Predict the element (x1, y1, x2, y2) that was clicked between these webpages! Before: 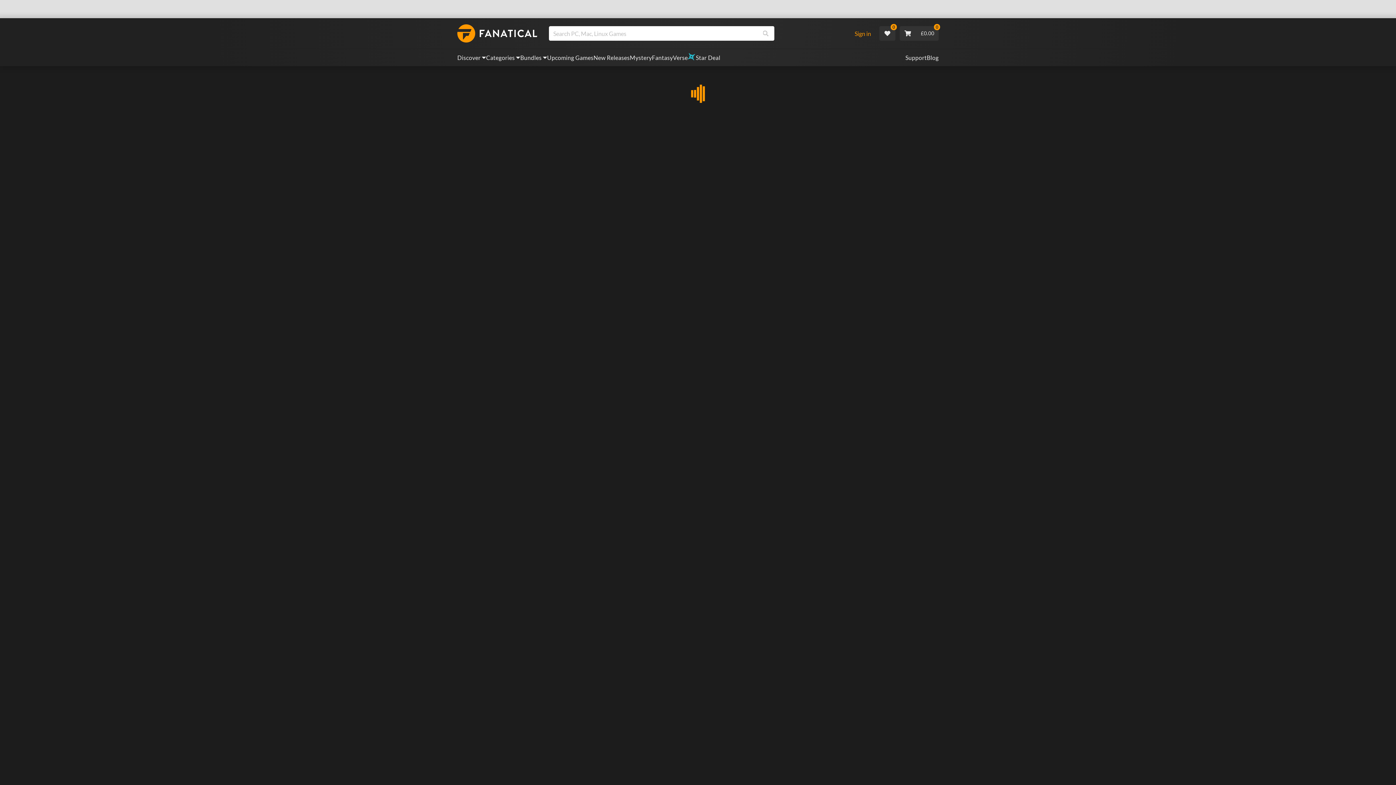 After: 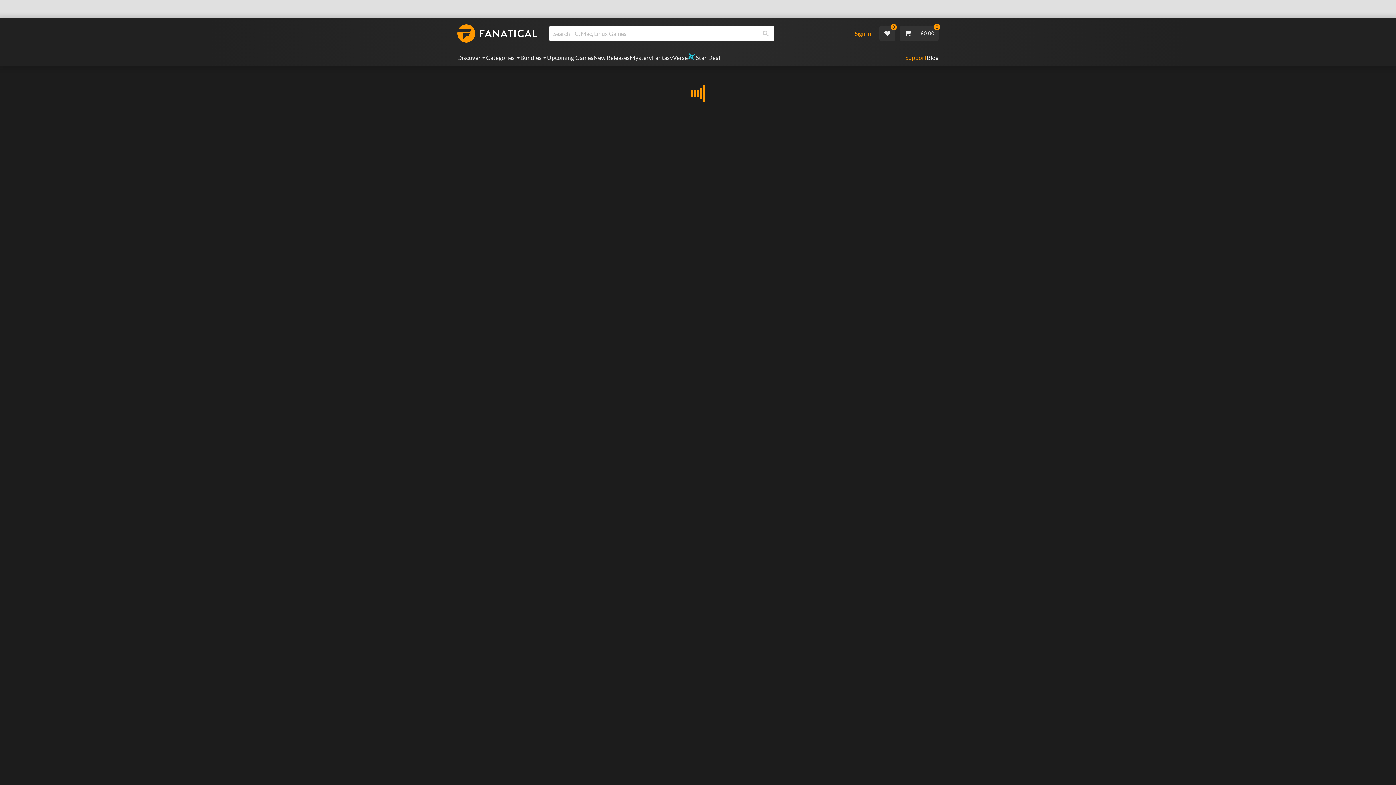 Action: label: Support bbox: (905, 53, 927, 62)